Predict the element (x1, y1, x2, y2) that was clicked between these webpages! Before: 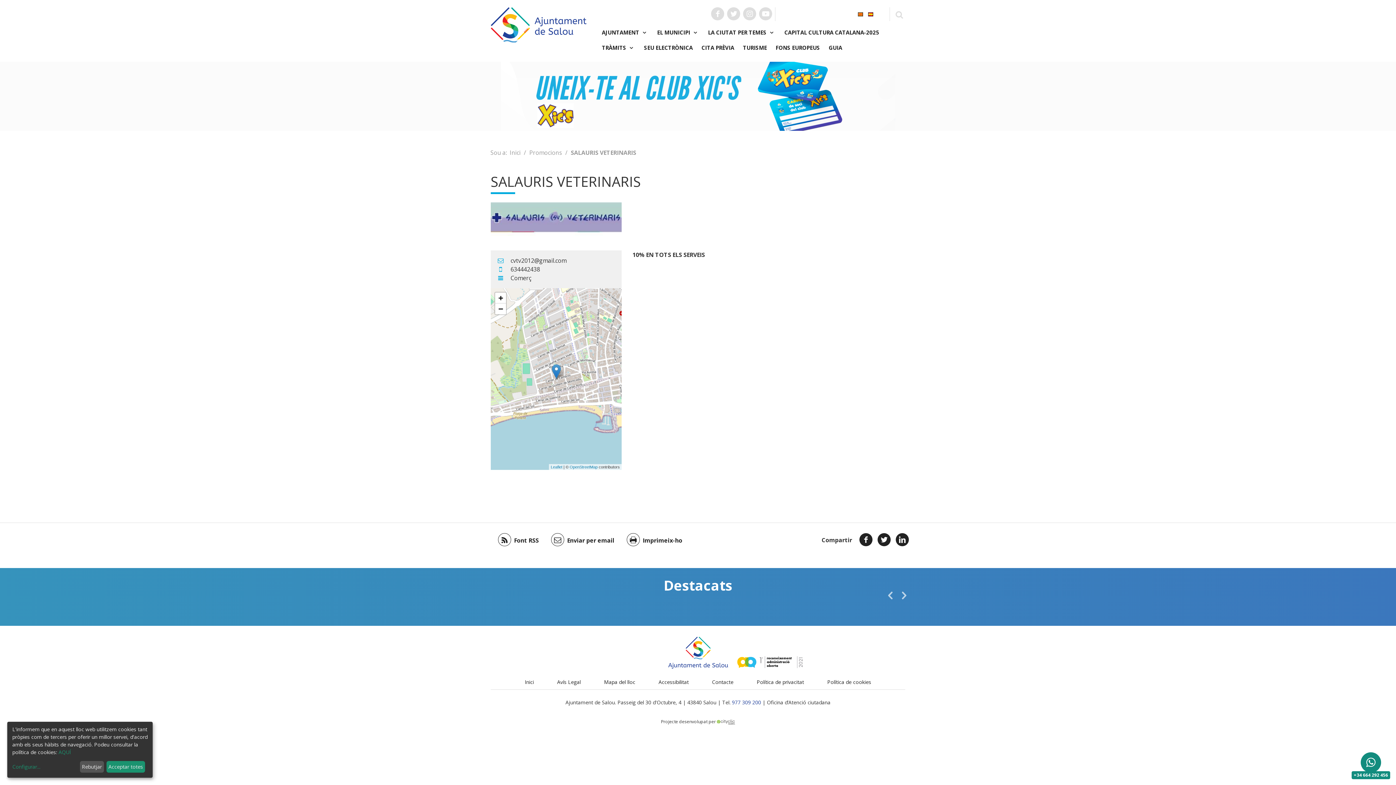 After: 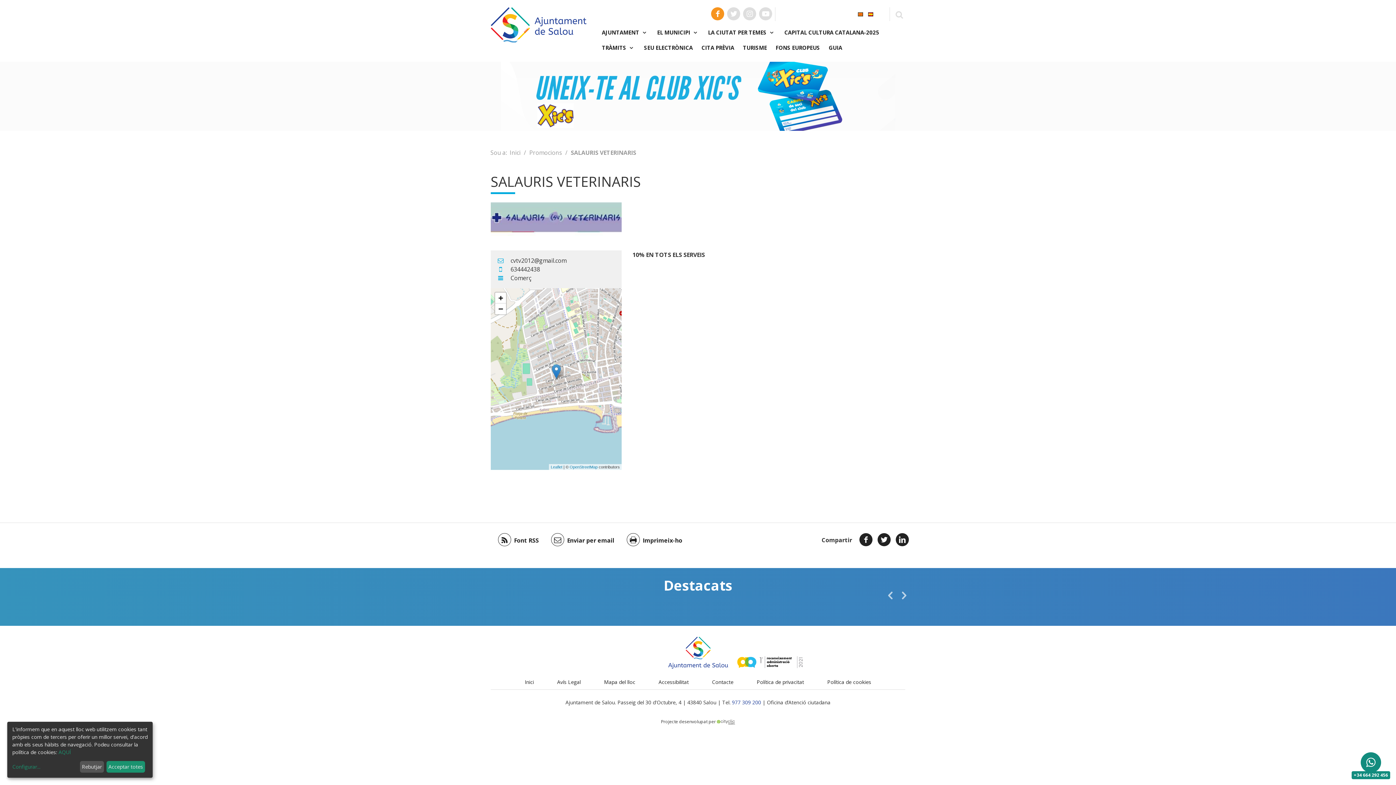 Action: bbox: (711, 7, 724, 20) label: Facebook